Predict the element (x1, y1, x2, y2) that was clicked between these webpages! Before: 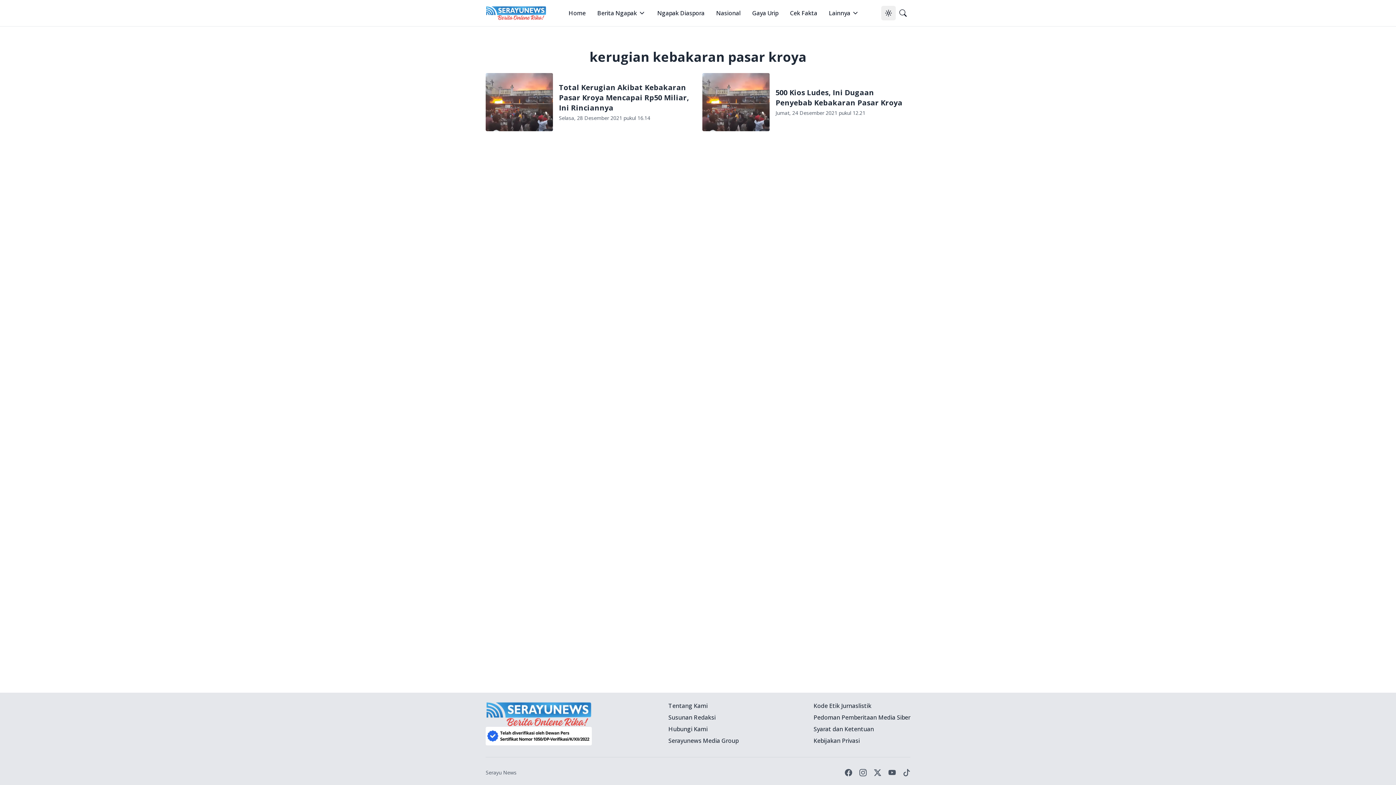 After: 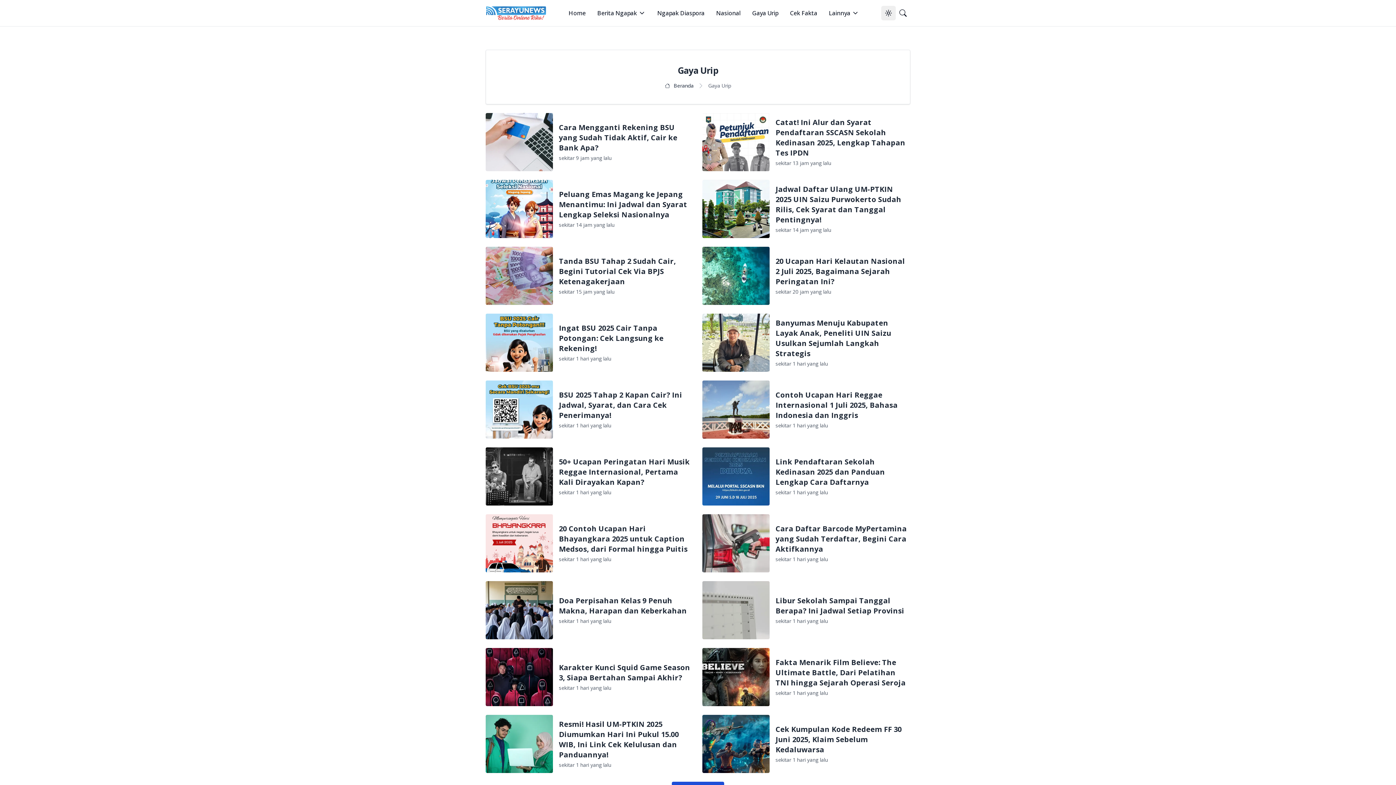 Action: label: Gaya Urip bbox: (752, 8, 778, 17)